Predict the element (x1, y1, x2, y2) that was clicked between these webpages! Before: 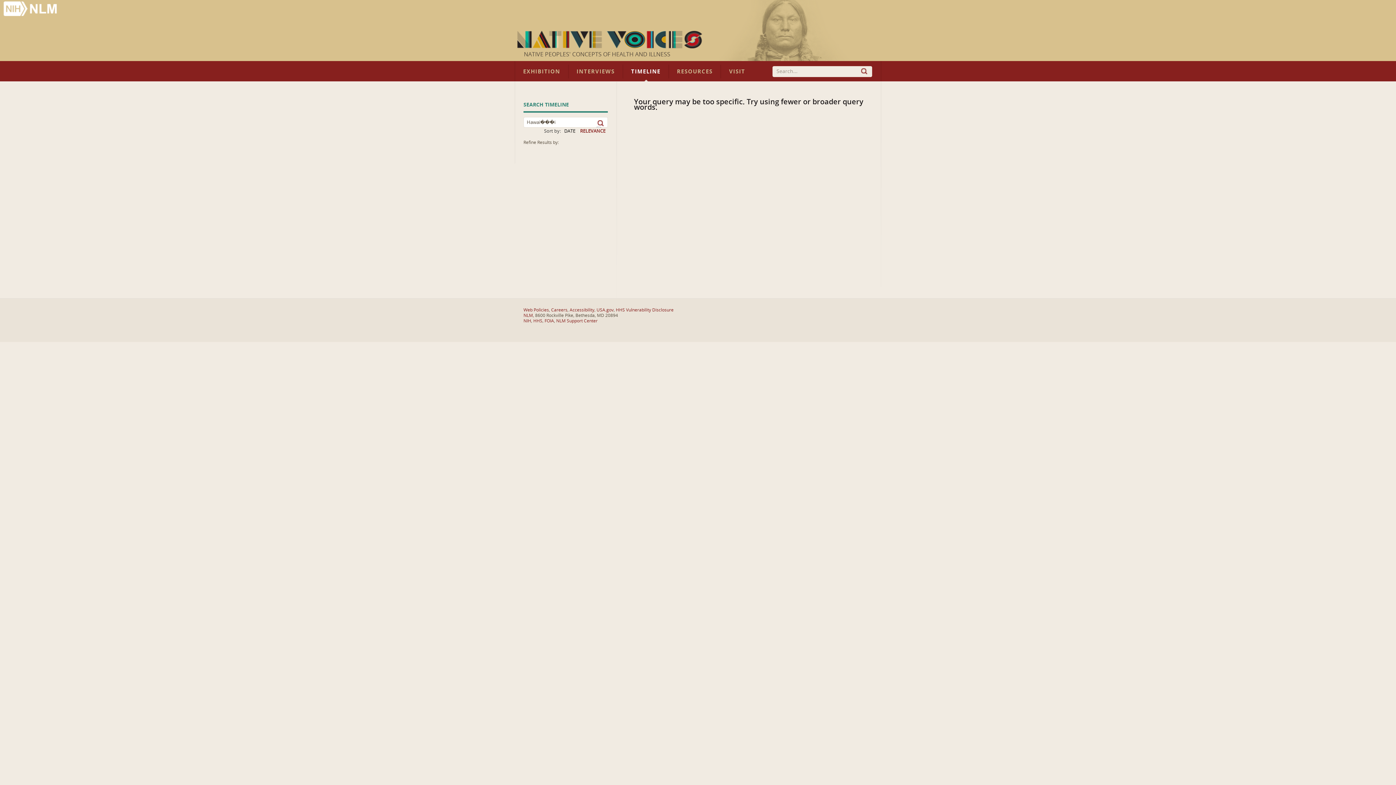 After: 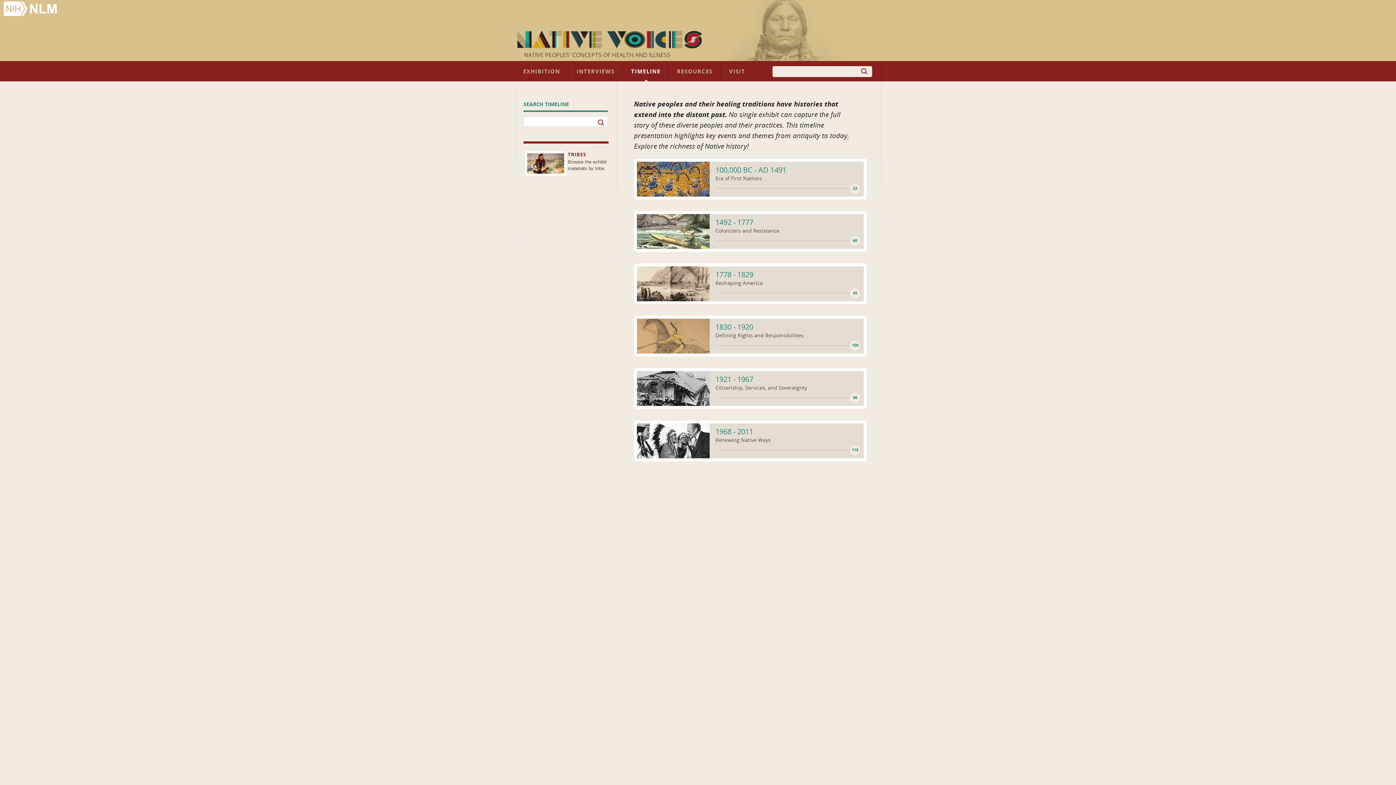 Action: label: TIMELINE bbox: (623, 64, 669, 78)